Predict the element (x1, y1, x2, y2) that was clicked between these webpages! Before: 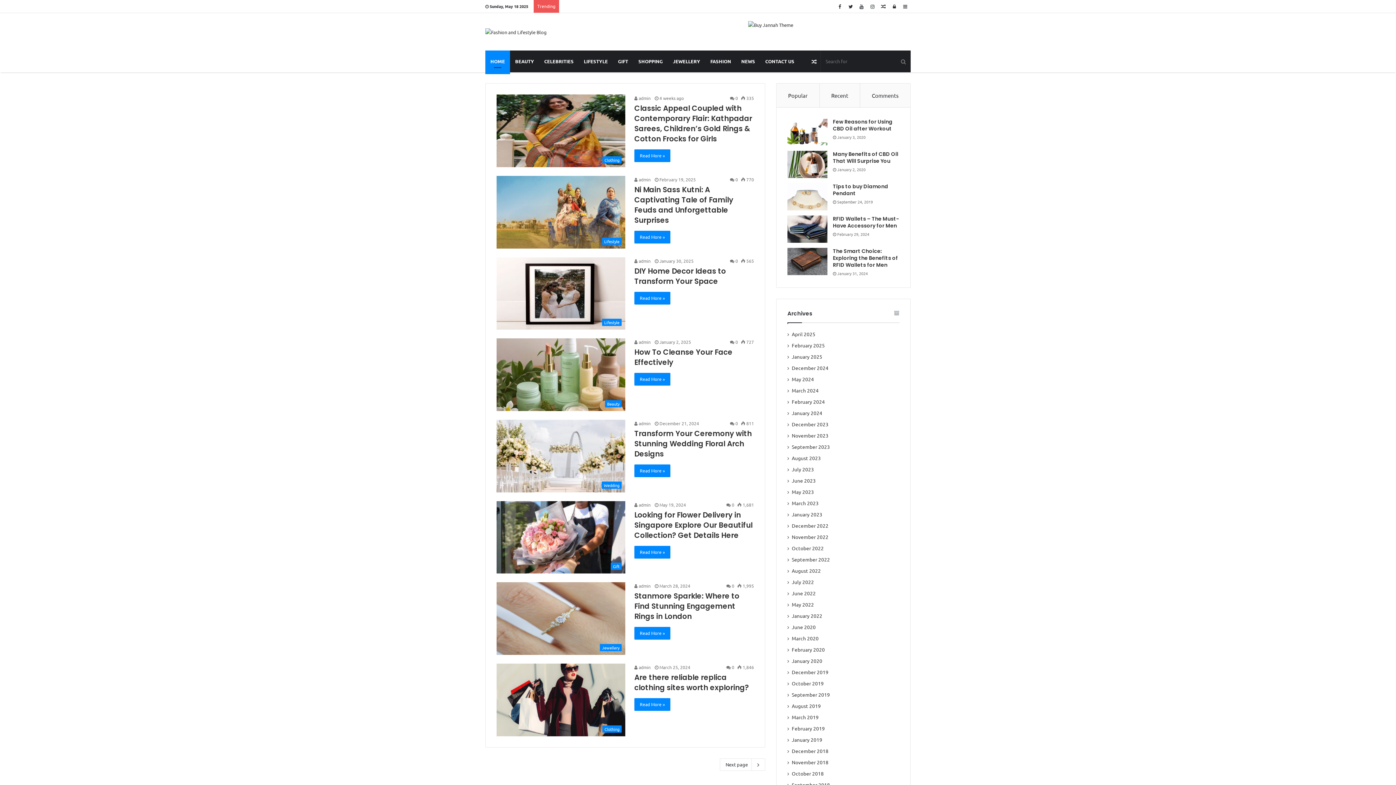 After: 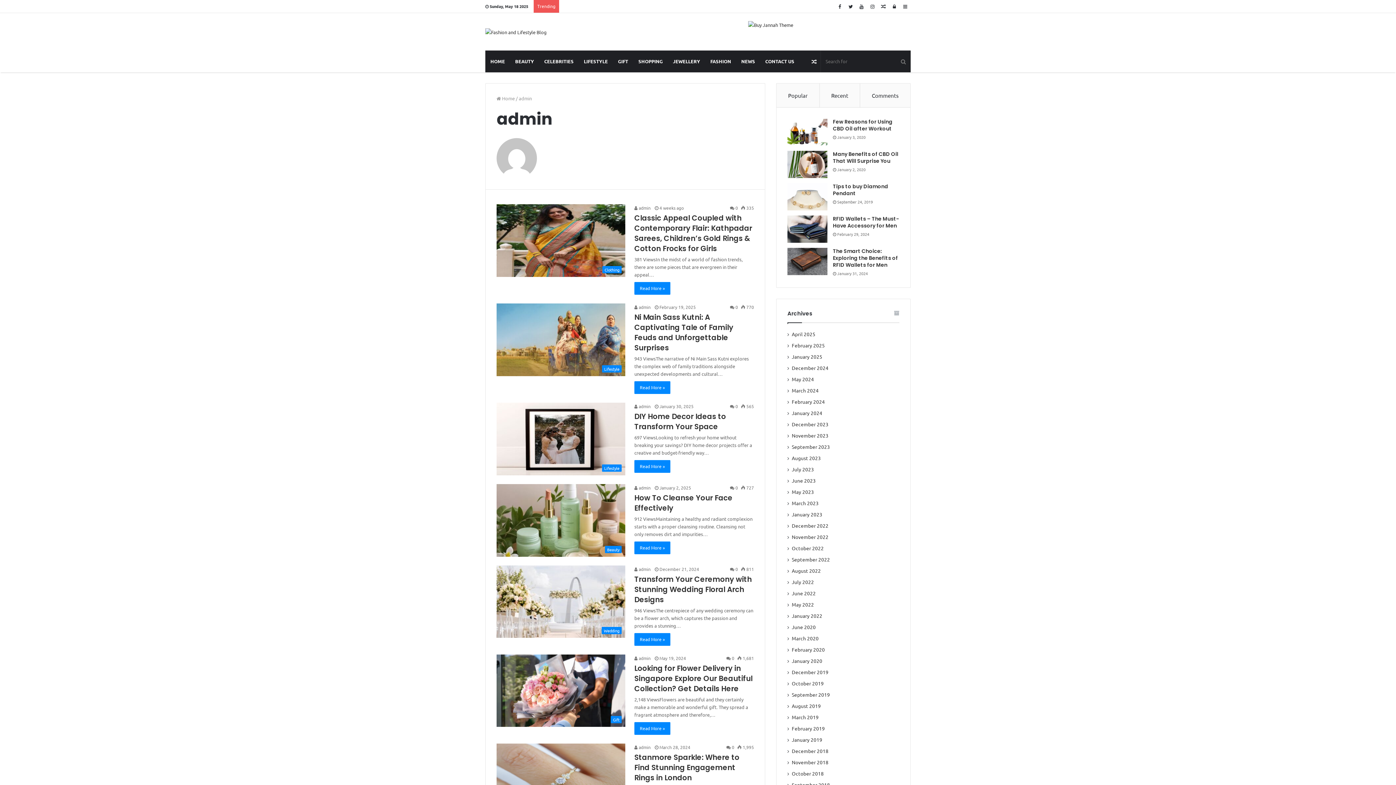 Action: bbox: (634, 176, 650, 182) label:  admin